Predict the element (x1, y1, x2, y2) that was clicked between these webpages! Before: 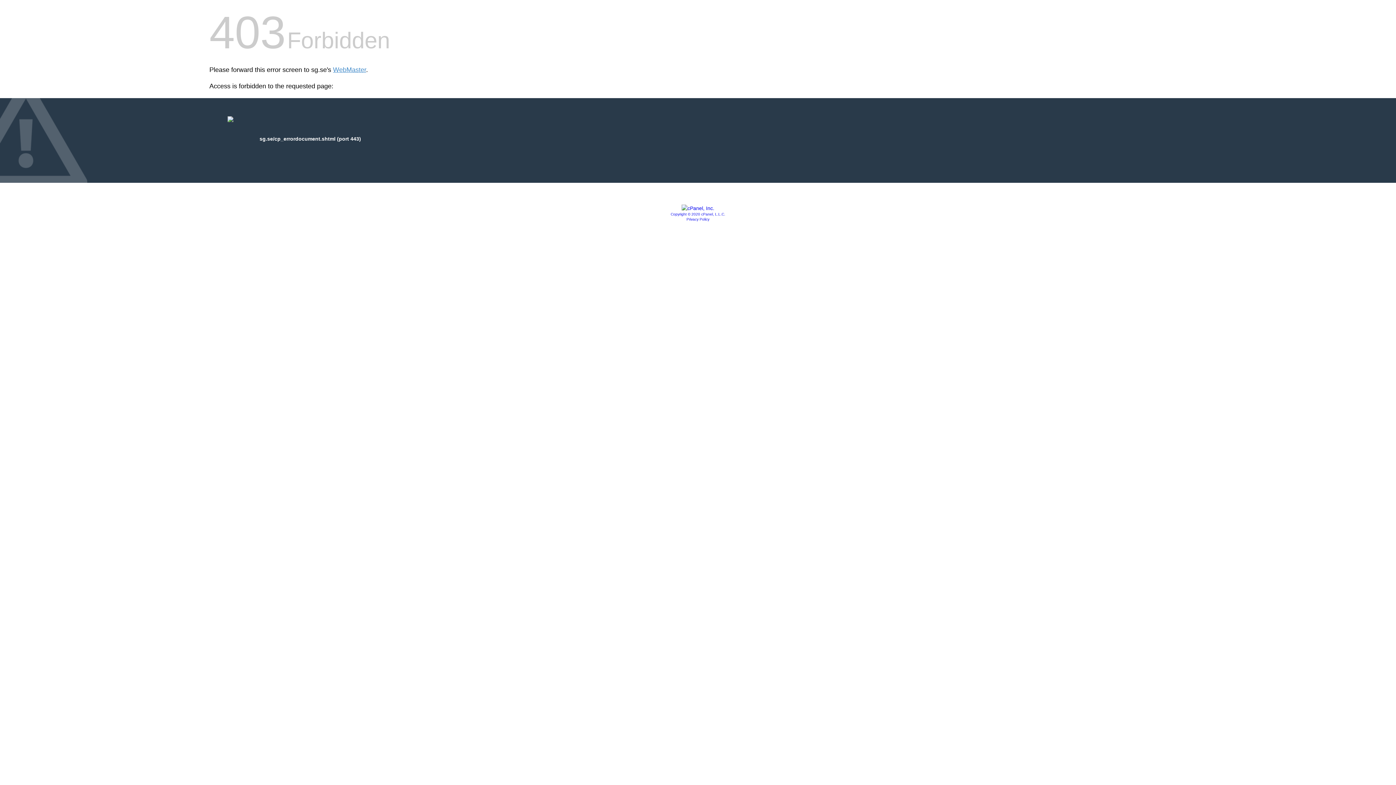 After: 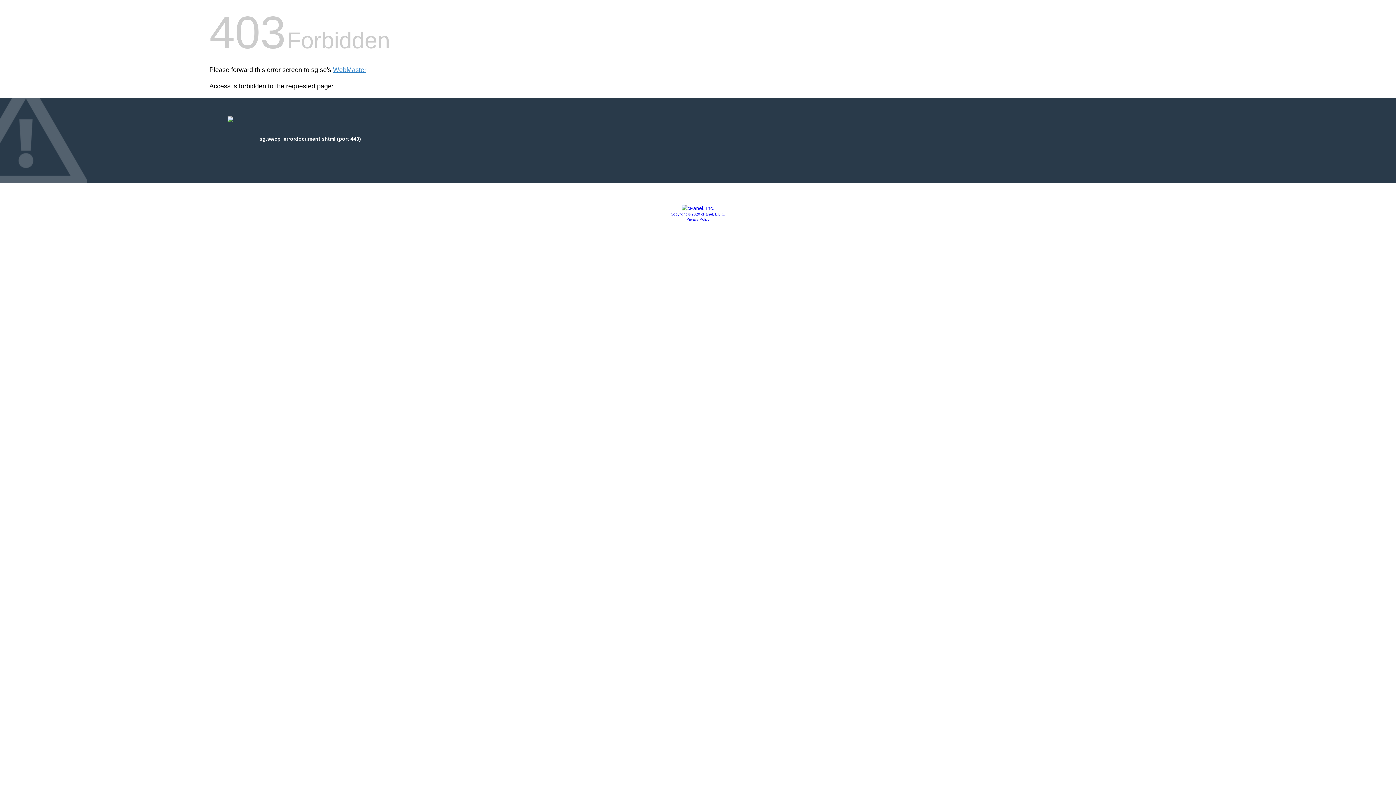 Action: bbox: (670, 212, 725, 216) label: Copyright © 2020 cPanel, L.L.C.